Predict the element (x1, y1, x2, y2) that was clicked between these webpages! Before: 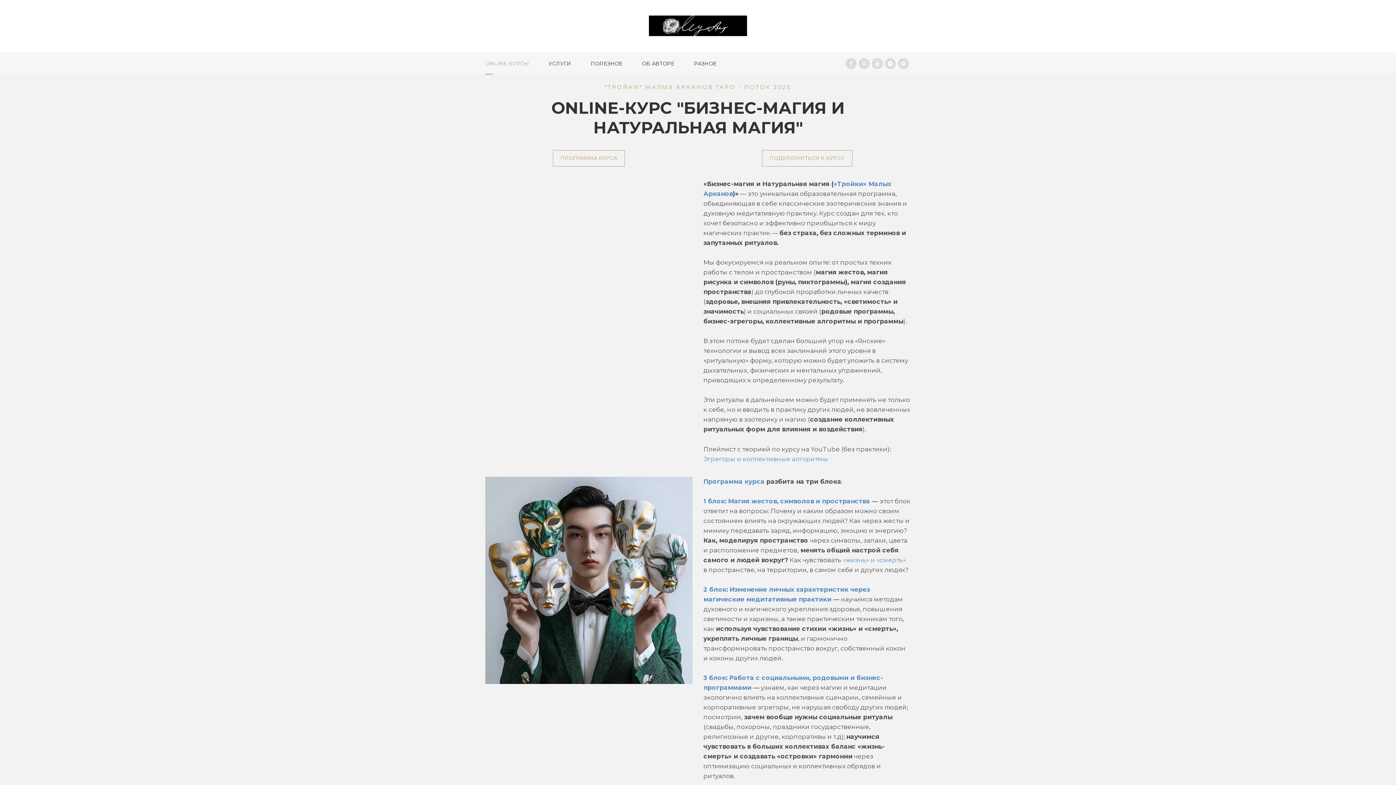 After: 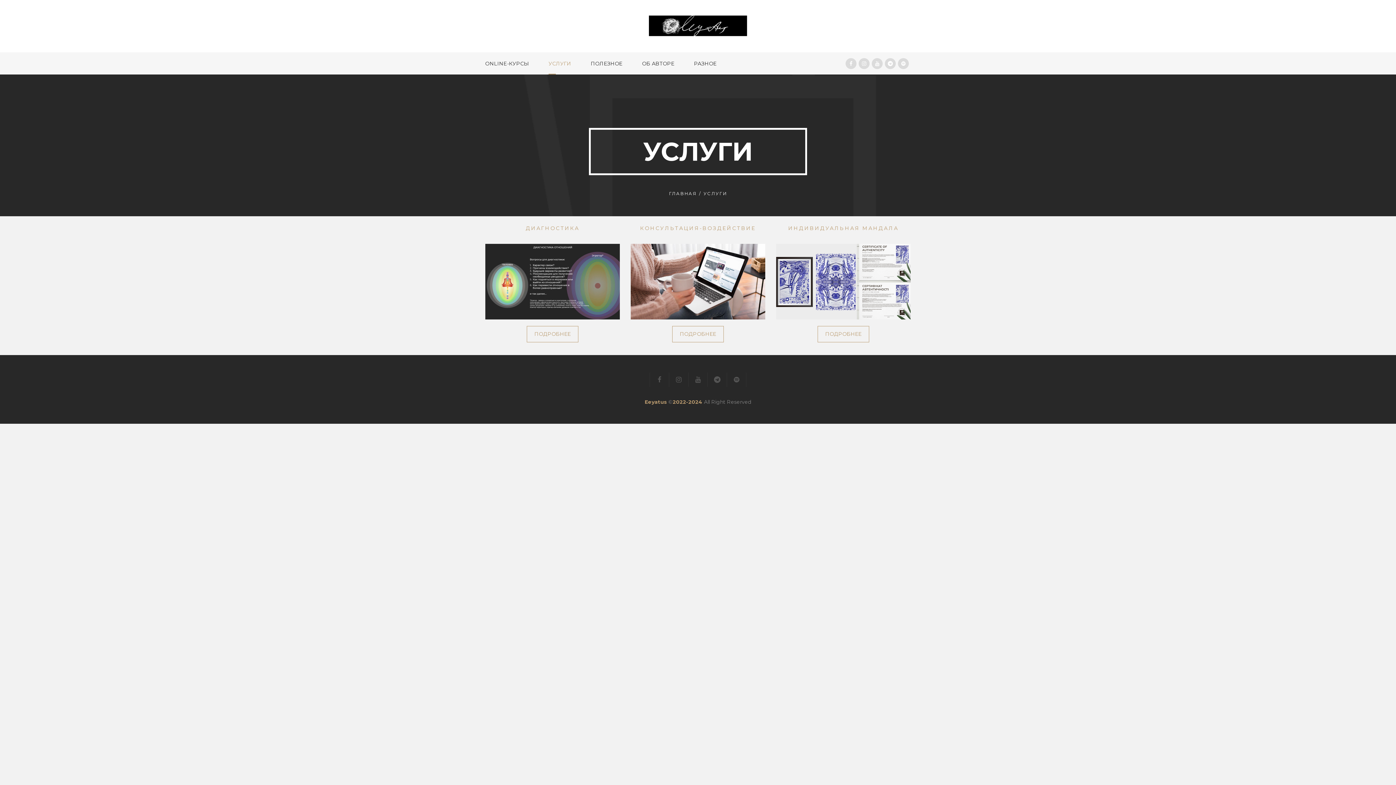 Action: label: УСЛУГИ bbox: (548, 52, 571, 74)